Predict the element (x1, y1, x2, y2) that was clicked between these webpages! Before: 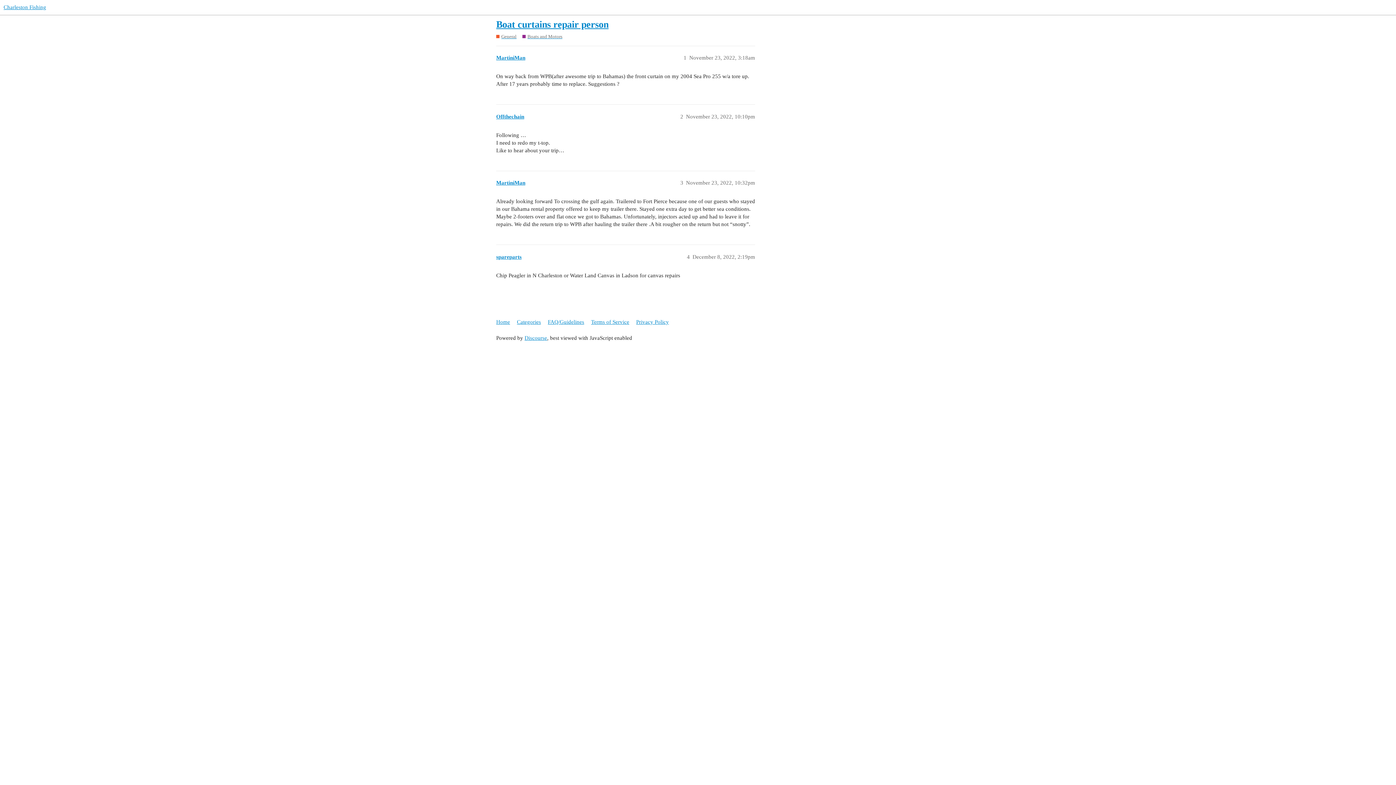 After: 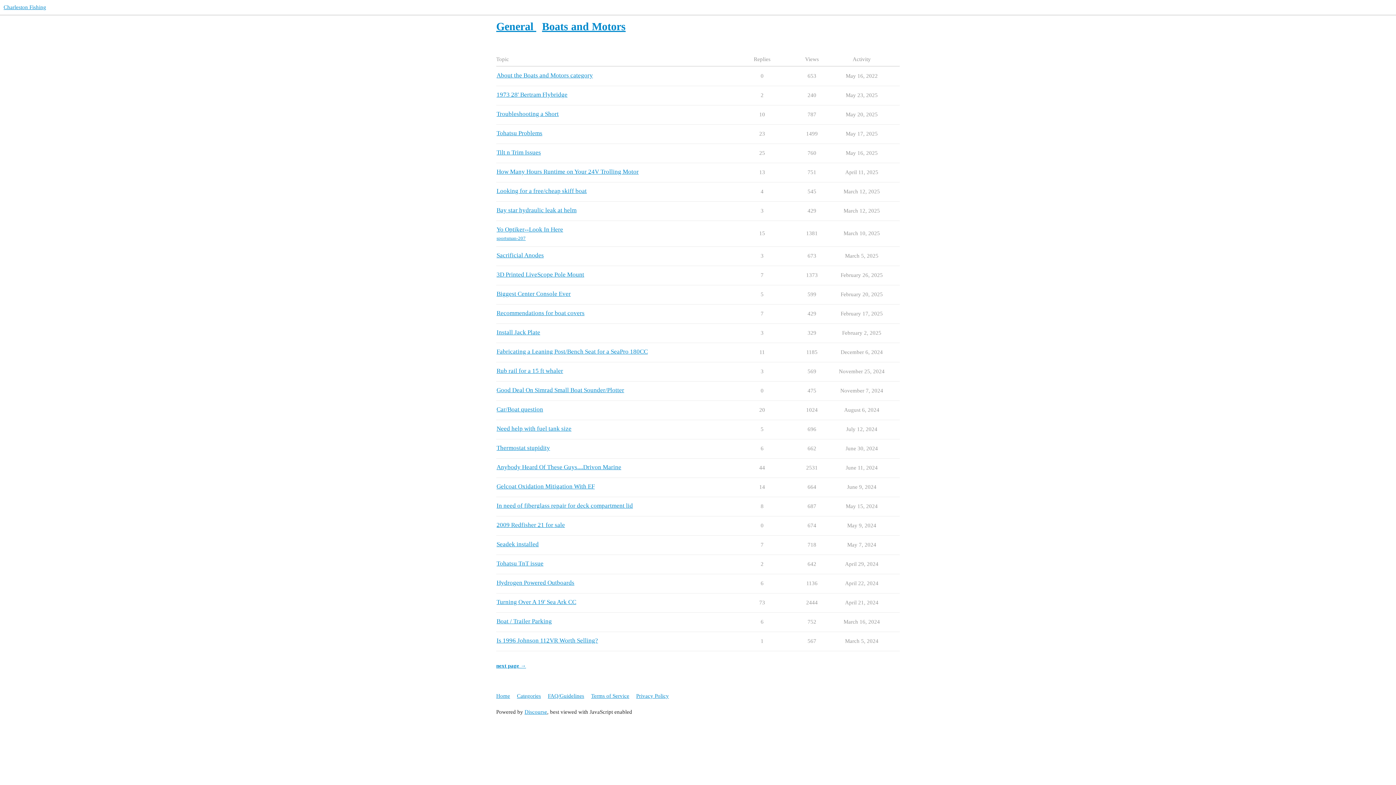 Action: label: Boats and Motors bbox: (522, 33, 562, 39)